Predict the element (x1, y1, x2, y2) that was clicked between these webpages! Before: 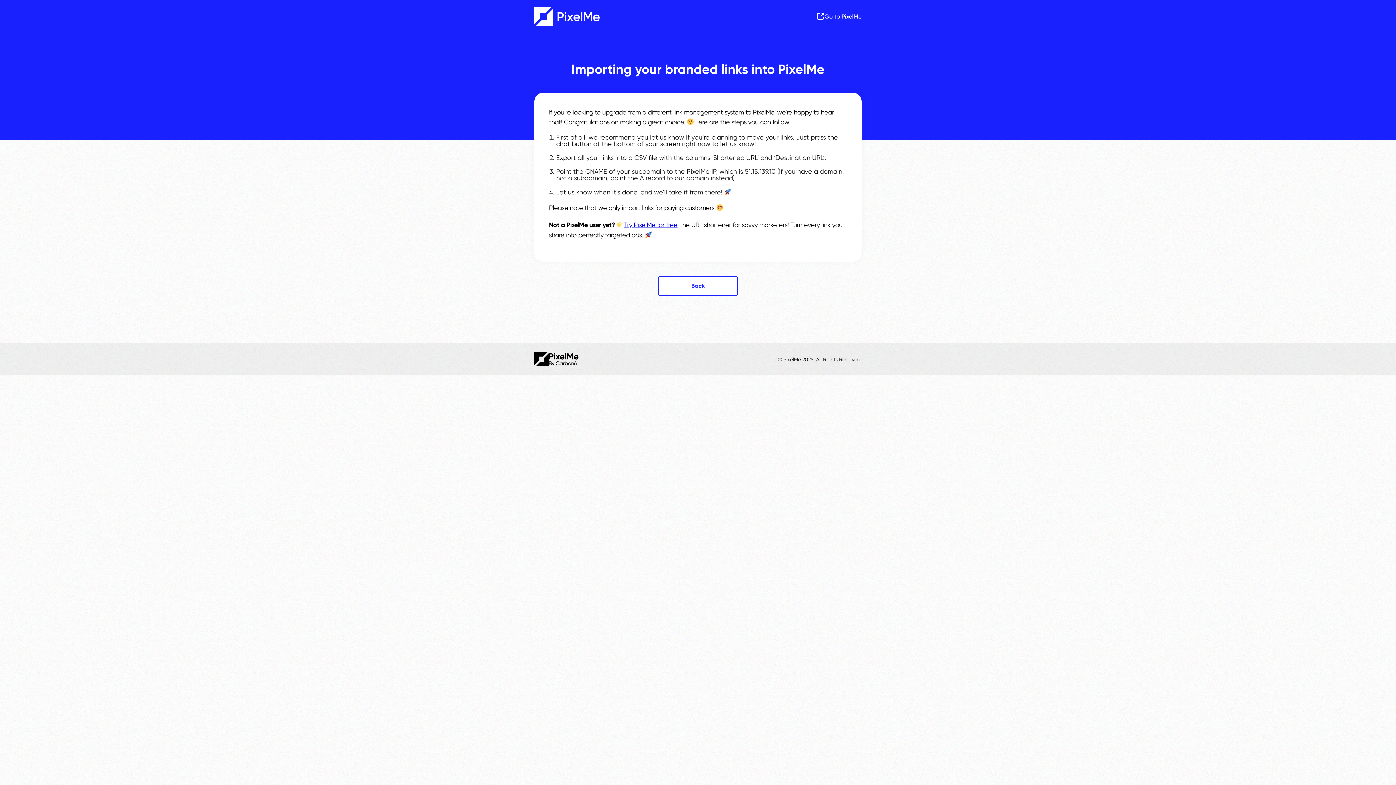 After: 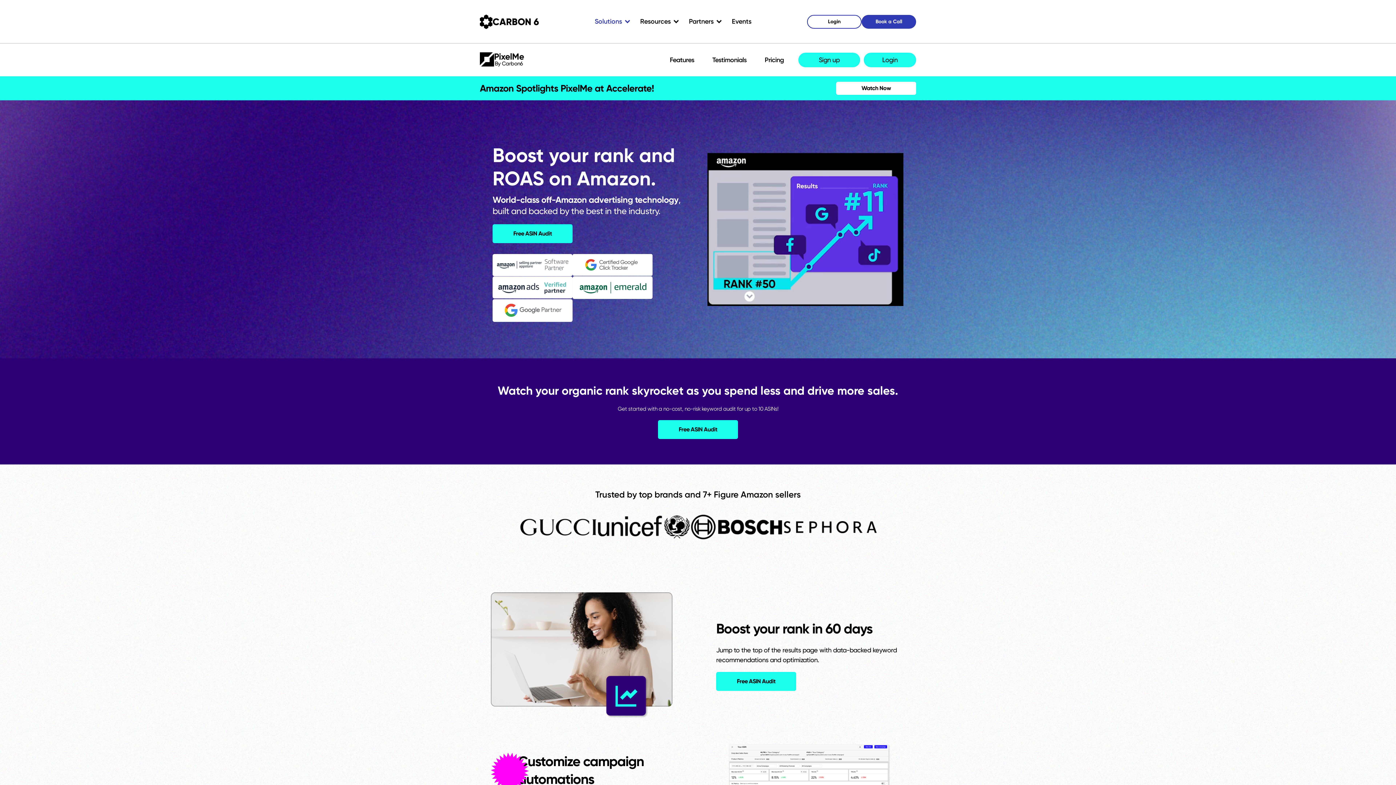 Action: bbox: (534, 7, 600, 25) label: PixelMe